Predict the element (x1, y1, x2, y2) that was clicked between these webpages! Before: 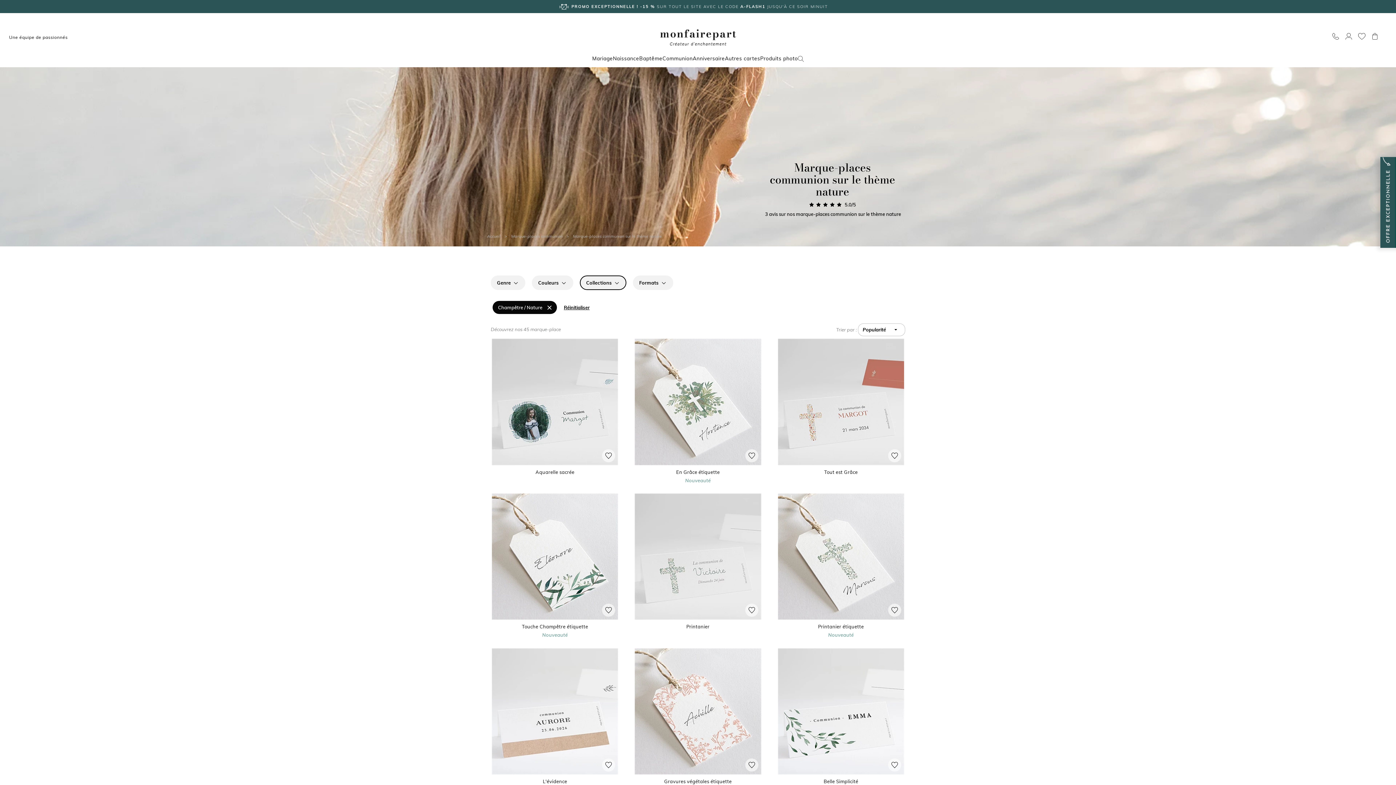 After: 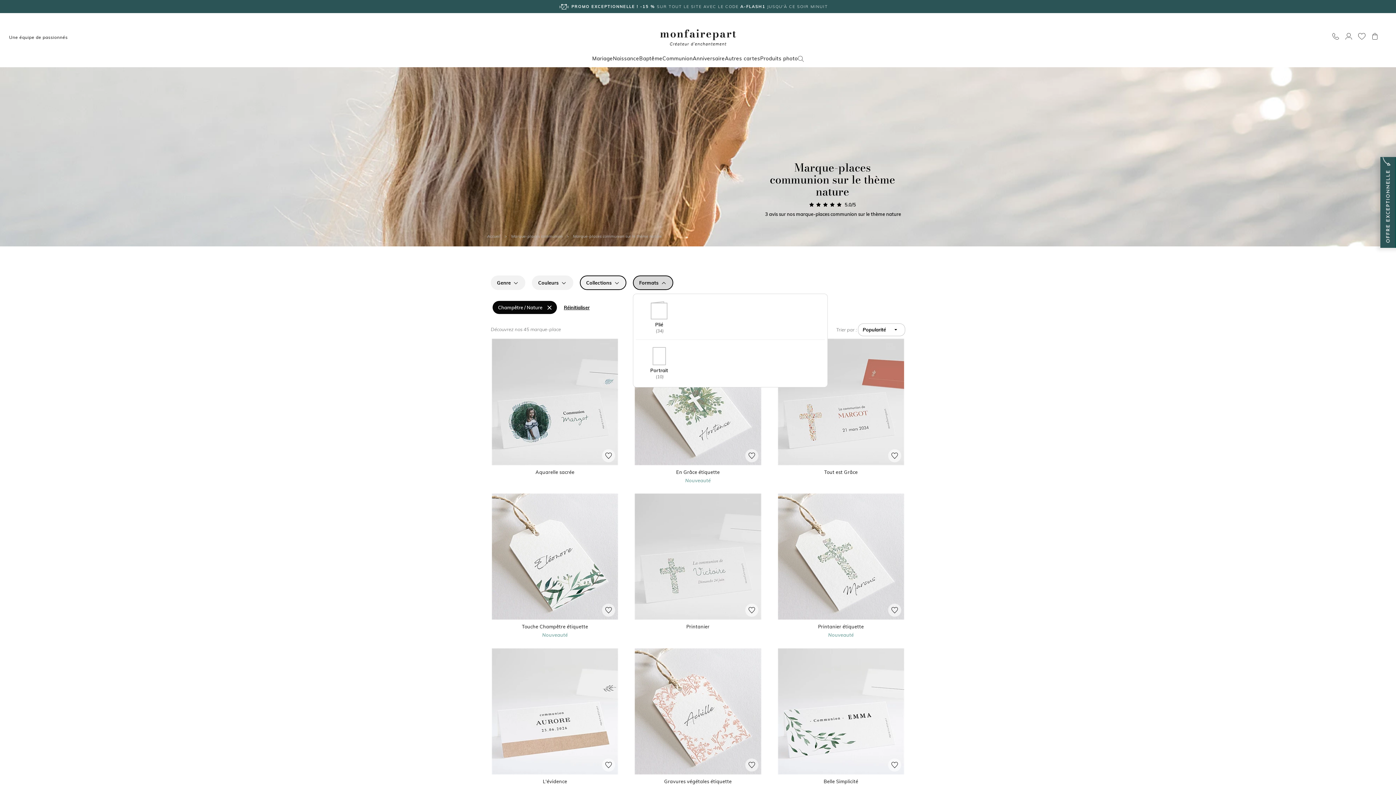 Action: label: Formats bbox: (633, 275, 673, 290)